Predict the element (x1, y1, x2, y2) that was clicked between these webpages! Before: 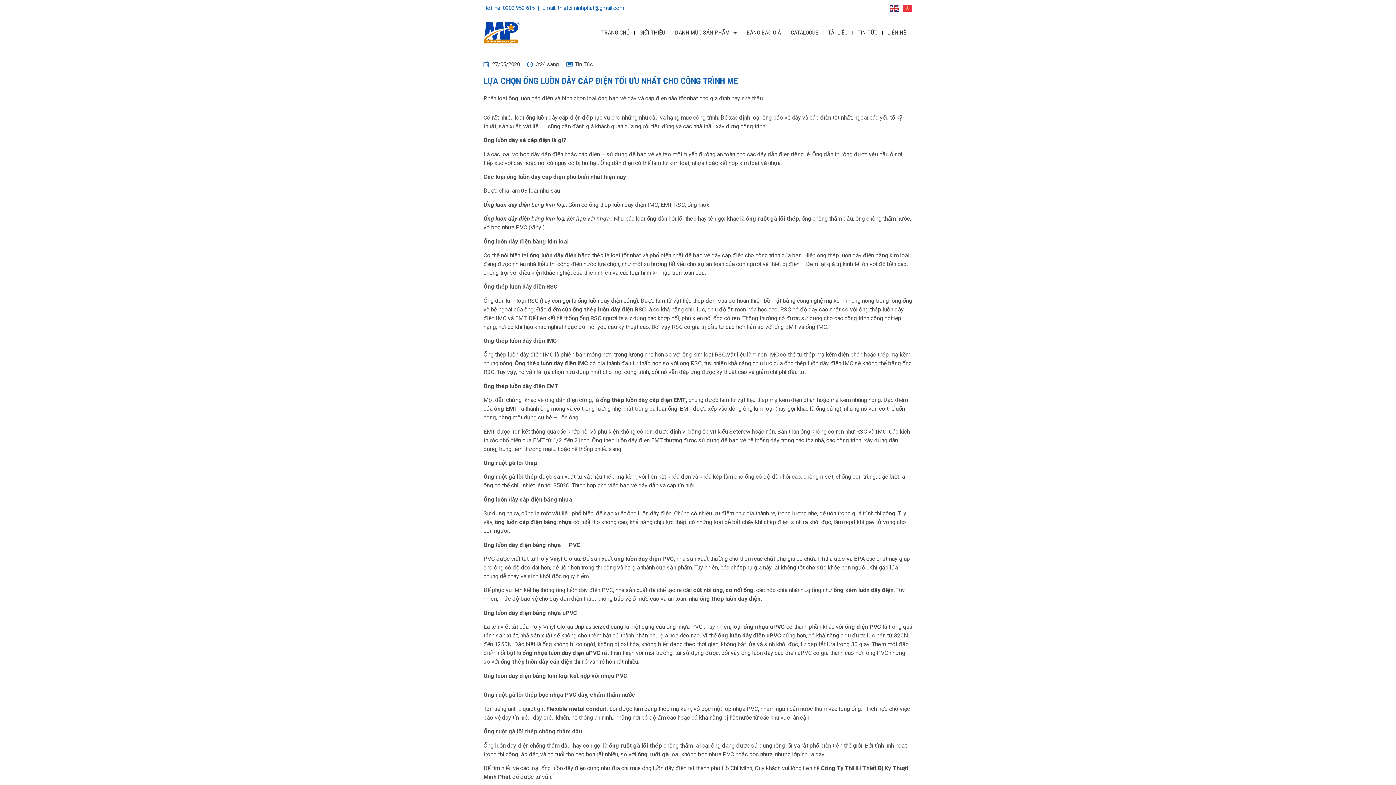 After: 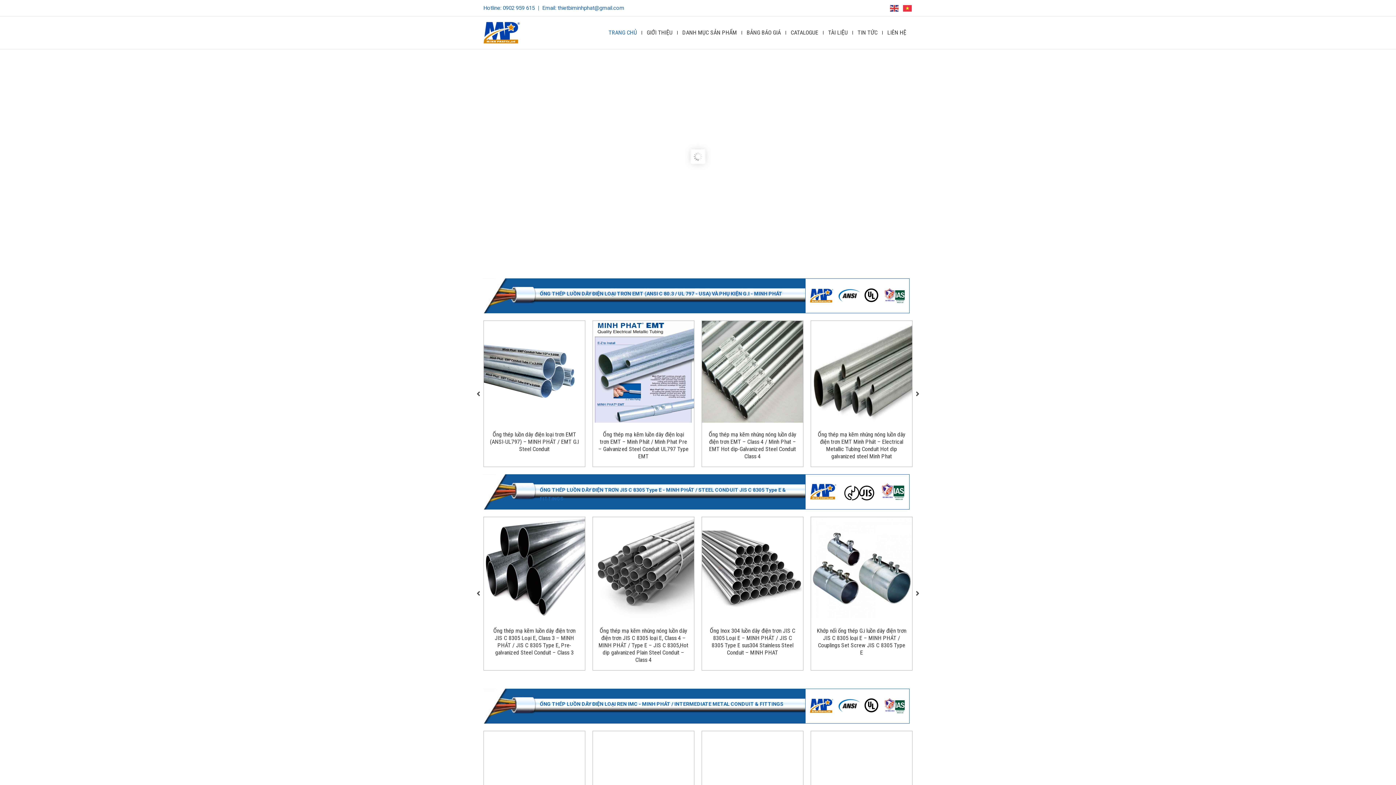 Action: bbox: (483, 20, 520, 45)